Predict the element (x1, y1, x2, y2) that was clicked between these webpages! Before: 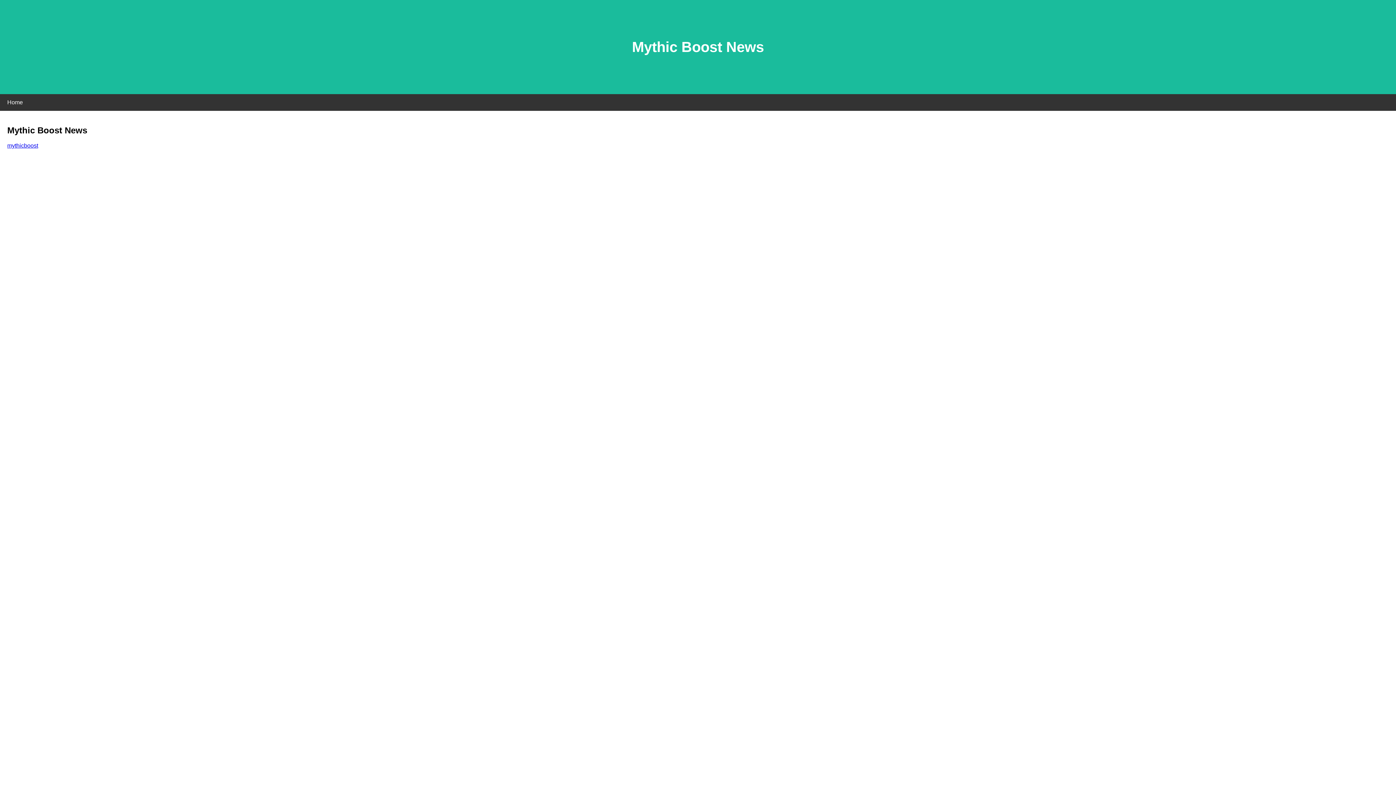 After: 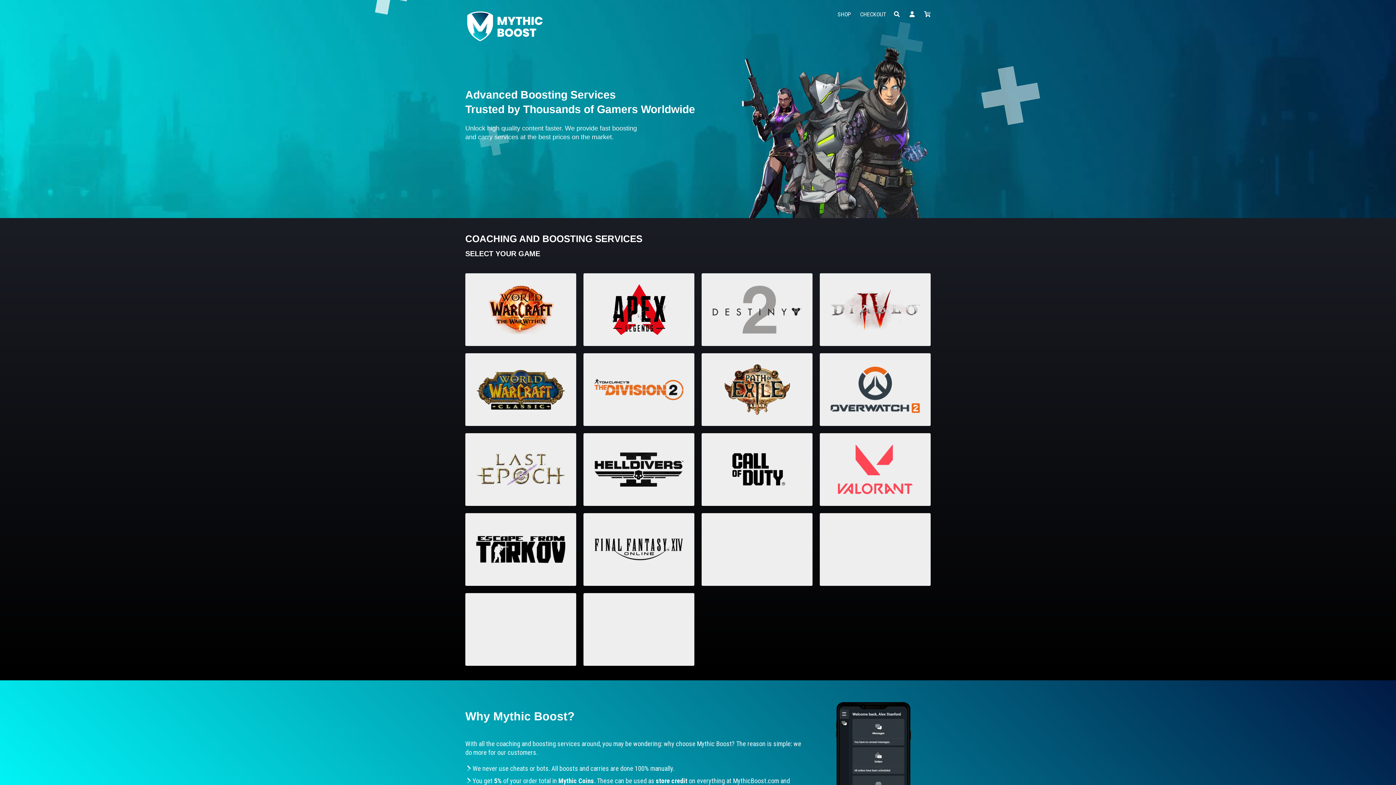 Action: bbox: (7, 142, 38, 148) label: mythicboost